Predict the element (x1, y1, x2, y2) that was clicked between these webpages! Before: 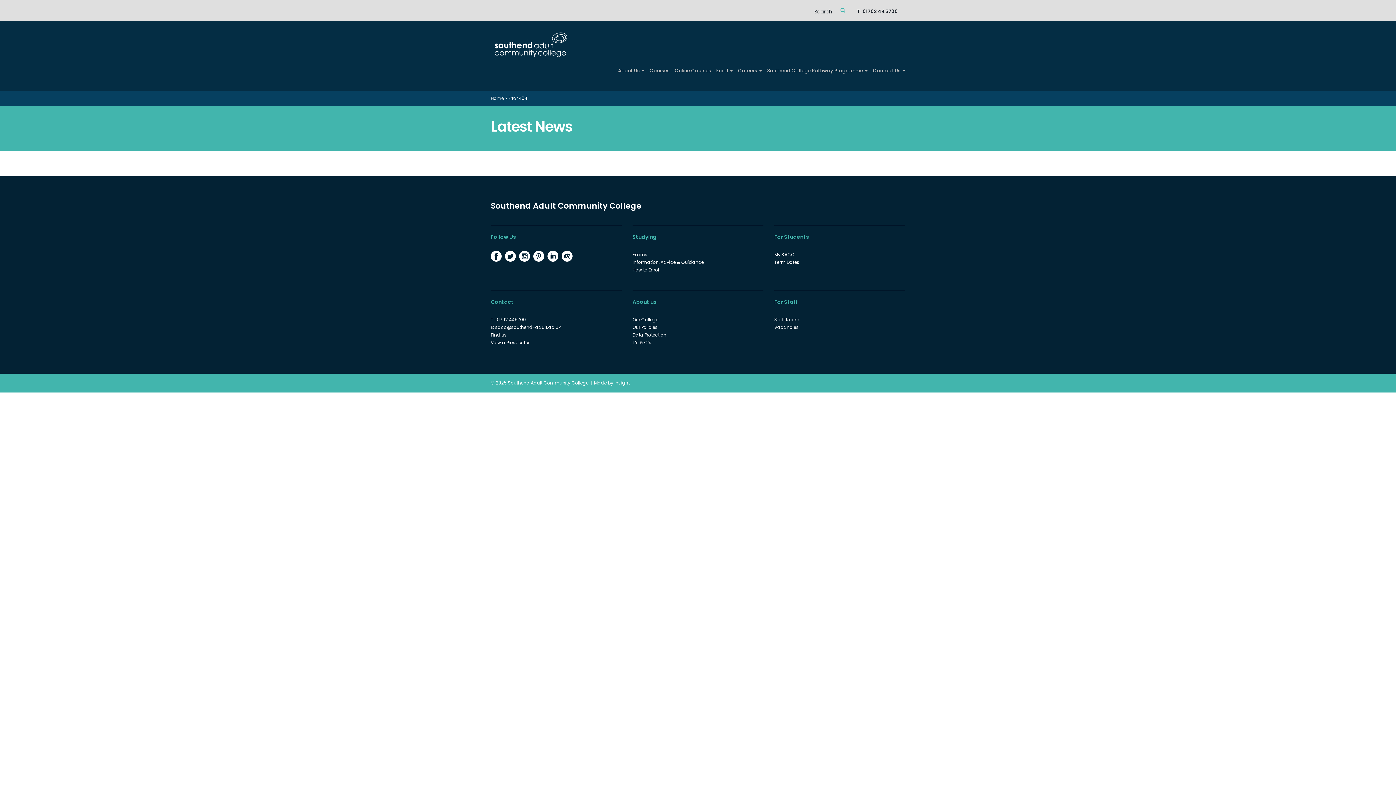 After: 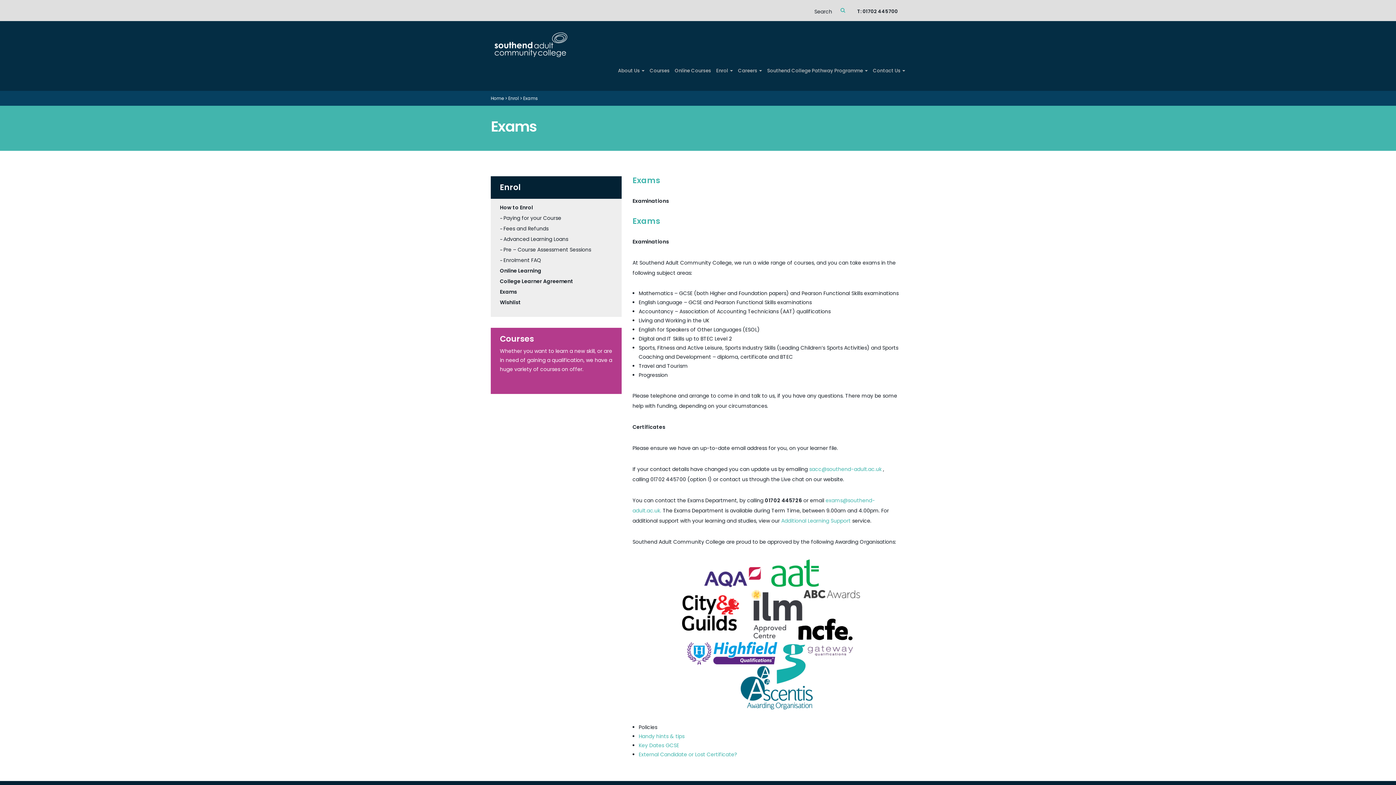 Action: label: Exams bbox: (632, 251, 647, 257)